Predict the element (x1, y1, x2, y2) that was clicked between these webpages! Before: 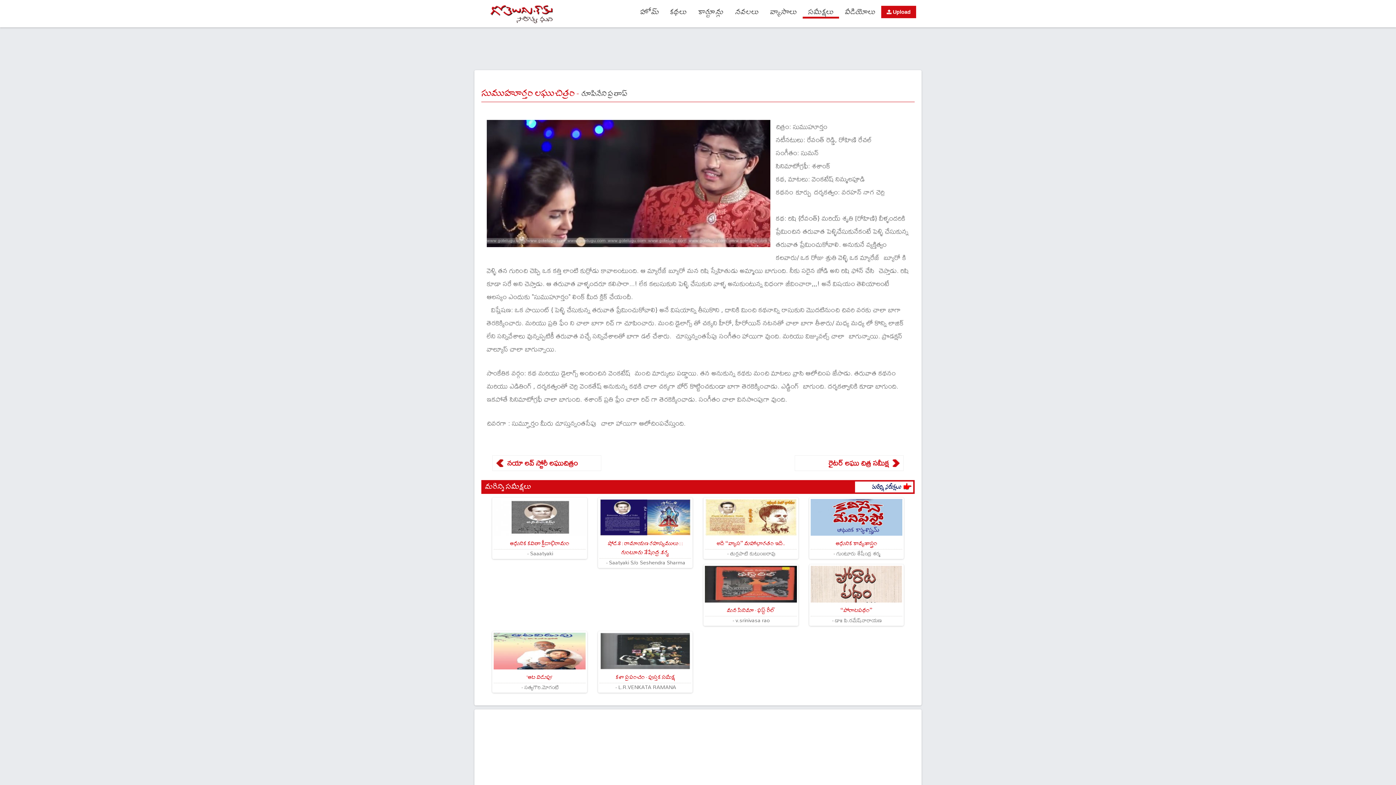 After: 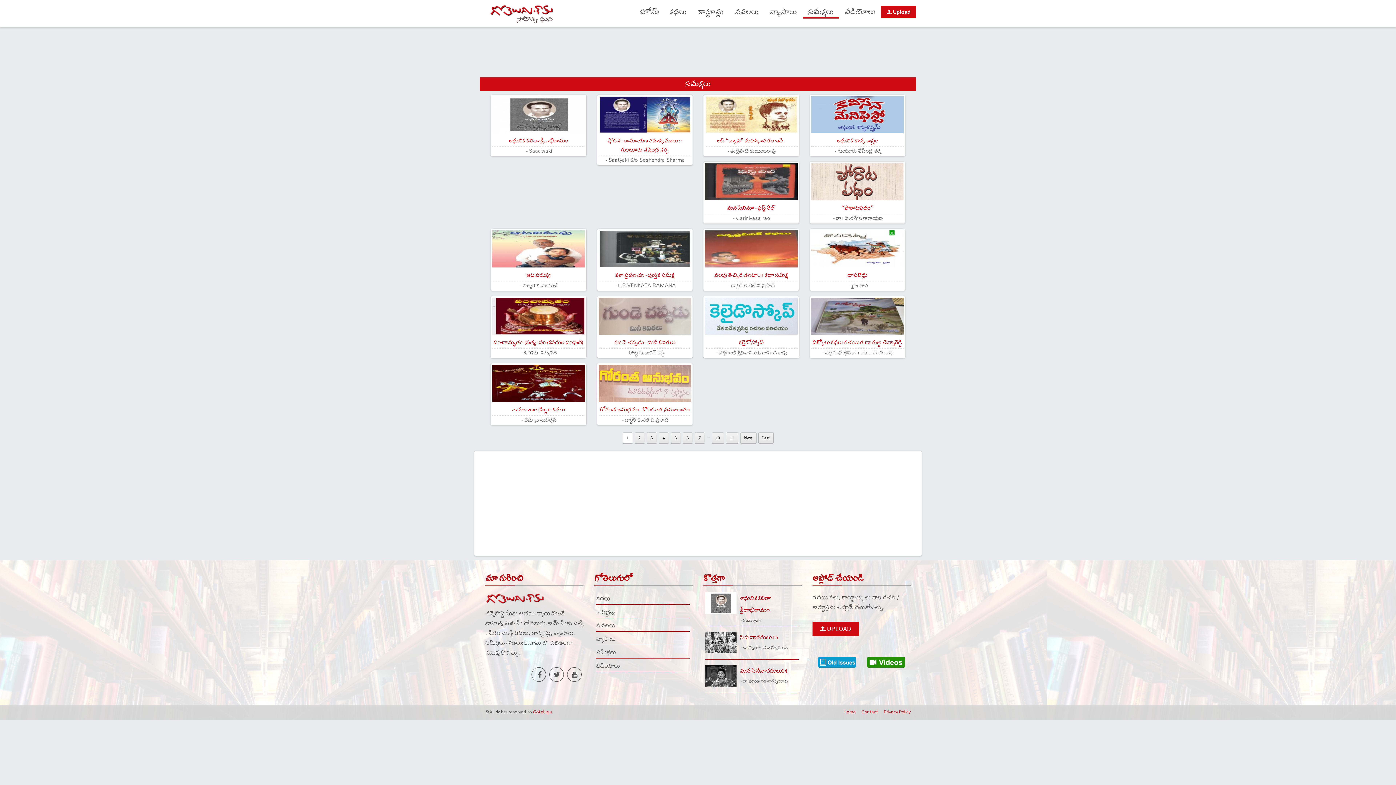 Action: bbox: (802, 5, 839, 18) label: సమీక్షలు